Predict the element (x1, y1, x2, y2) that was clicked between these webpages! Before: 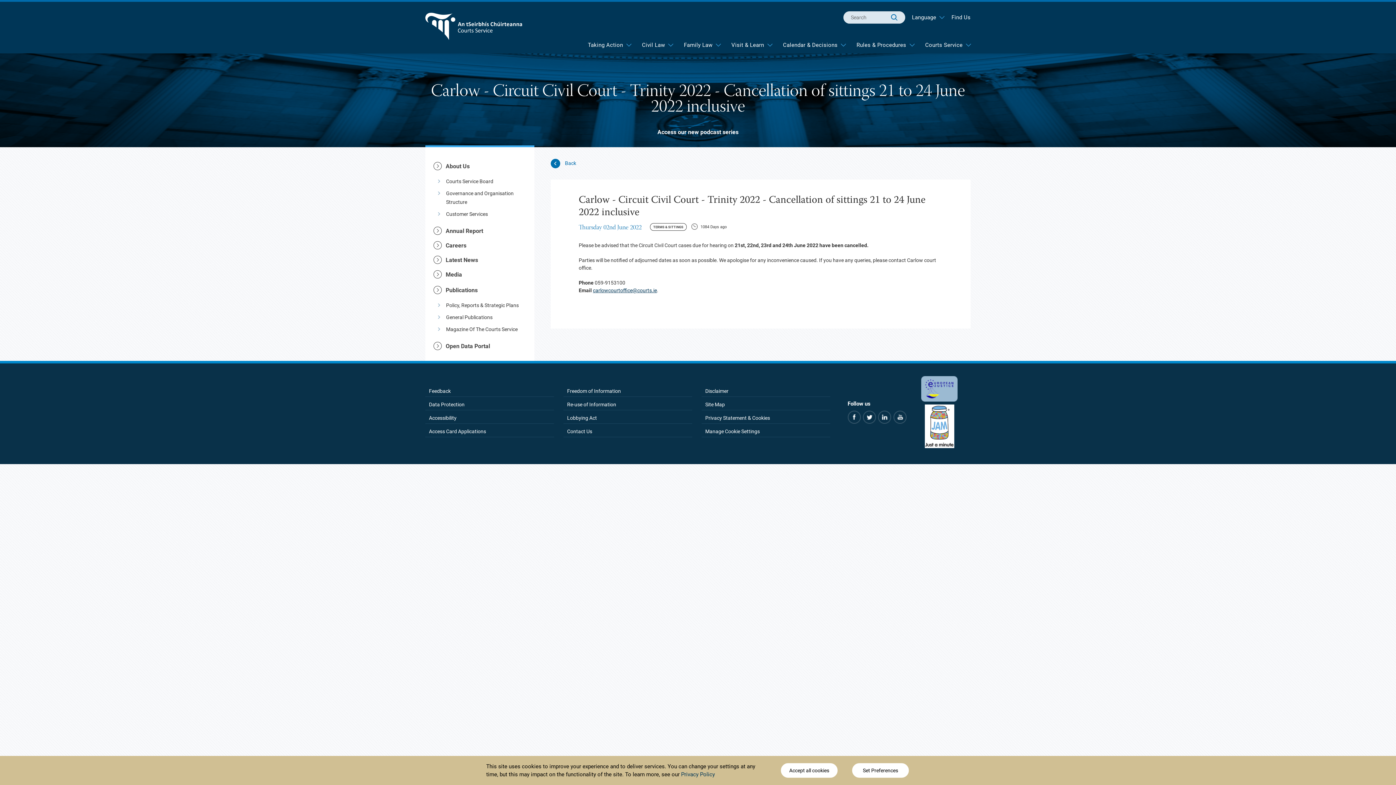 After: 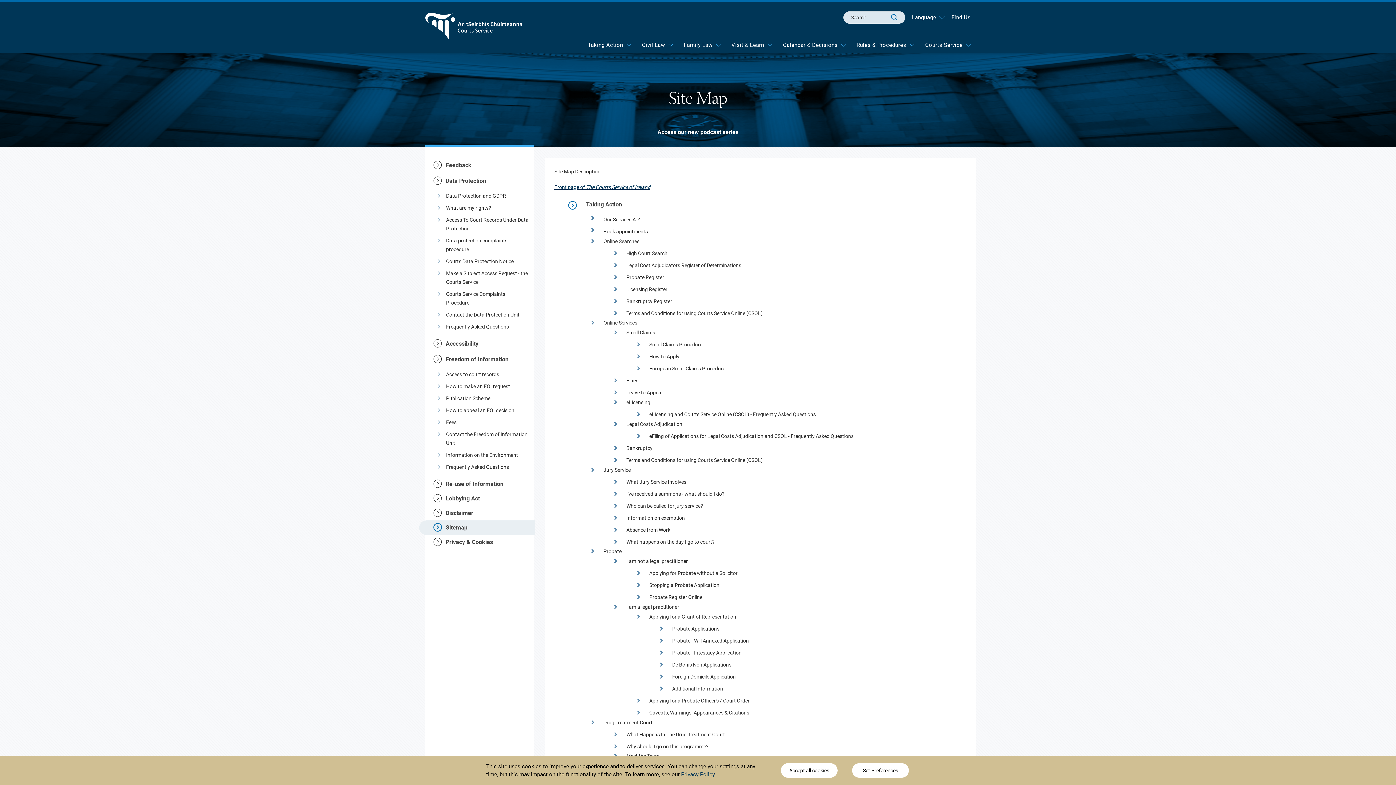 Action: bbox: (701, 401, 725, 407) label: Site Map